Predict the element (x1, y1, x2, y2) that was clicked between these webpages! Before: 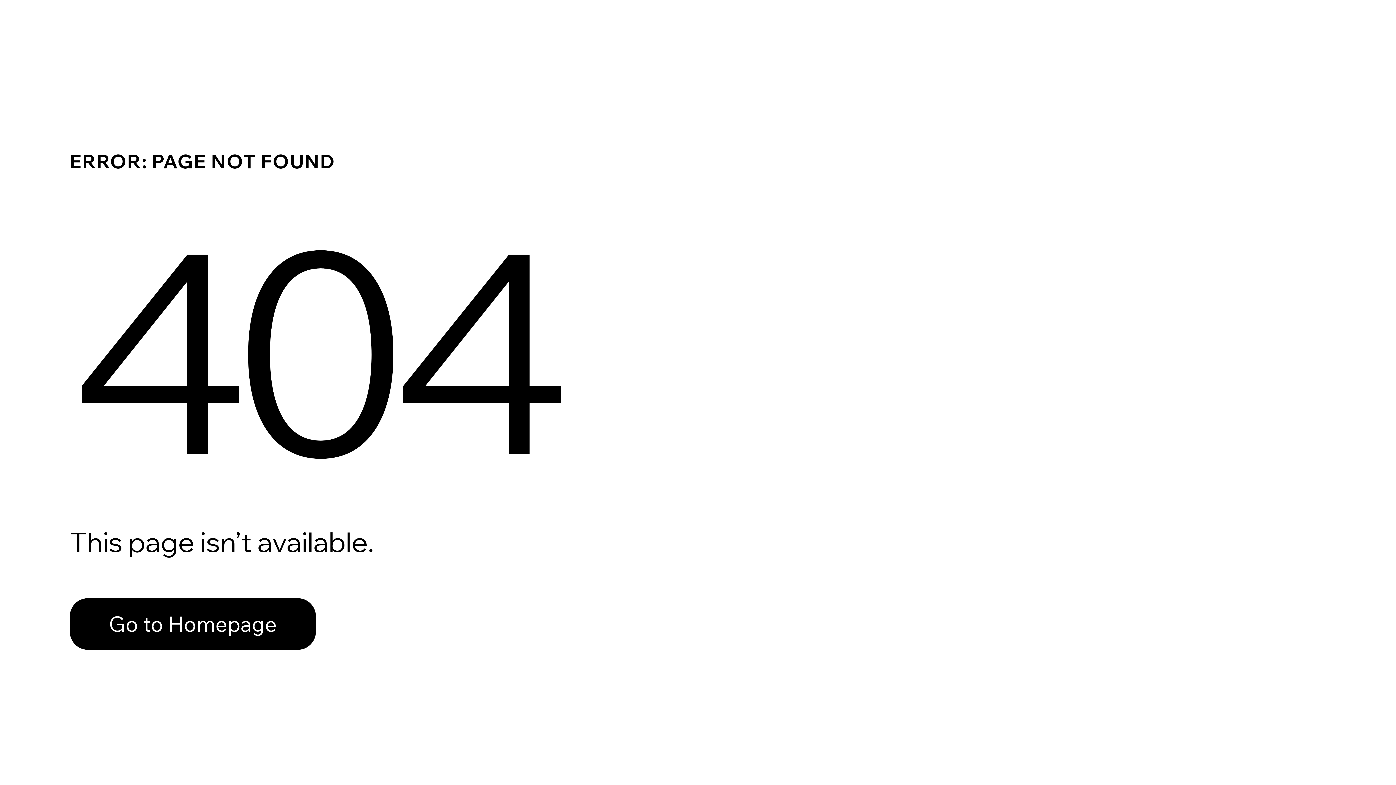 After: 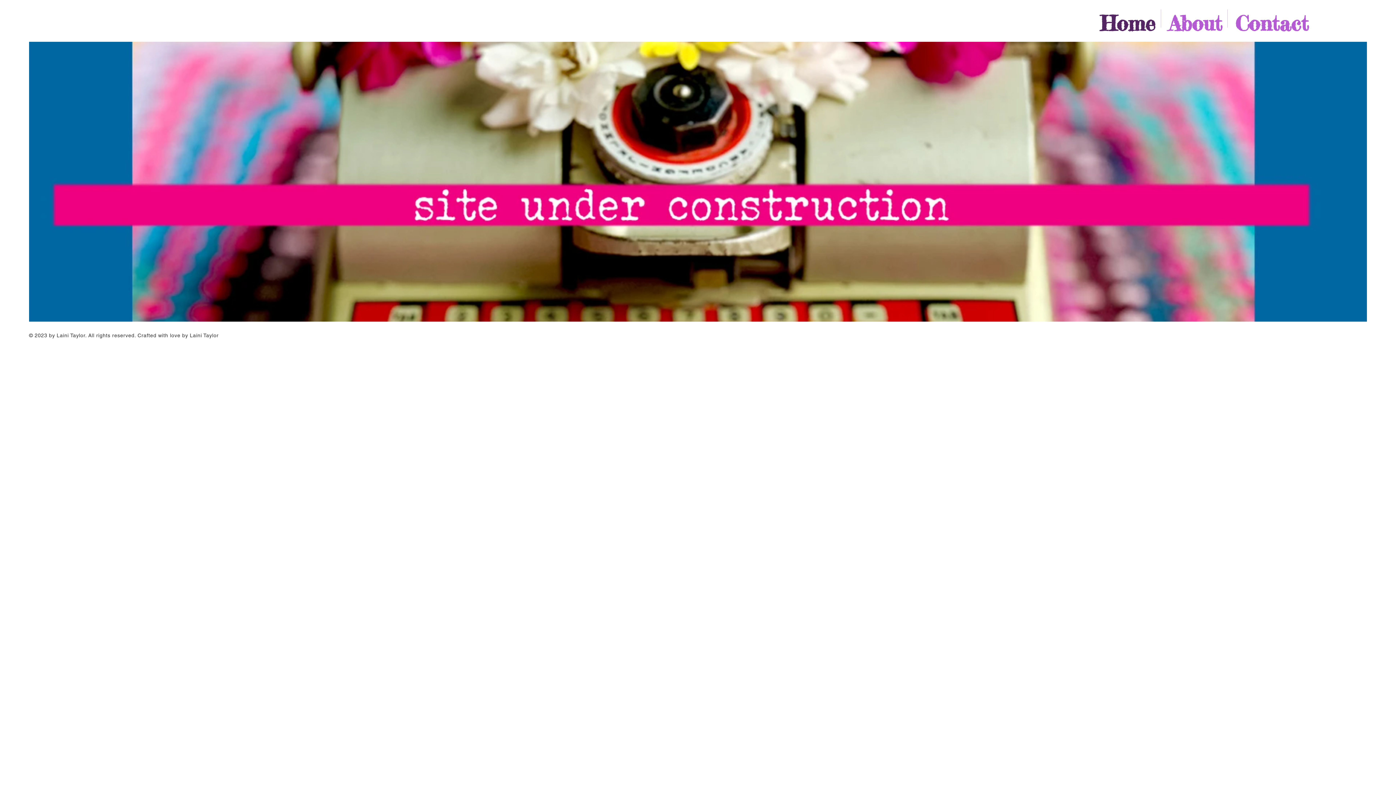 Action: bbox: (69, 598, 316, 650) label: Go to Homepage